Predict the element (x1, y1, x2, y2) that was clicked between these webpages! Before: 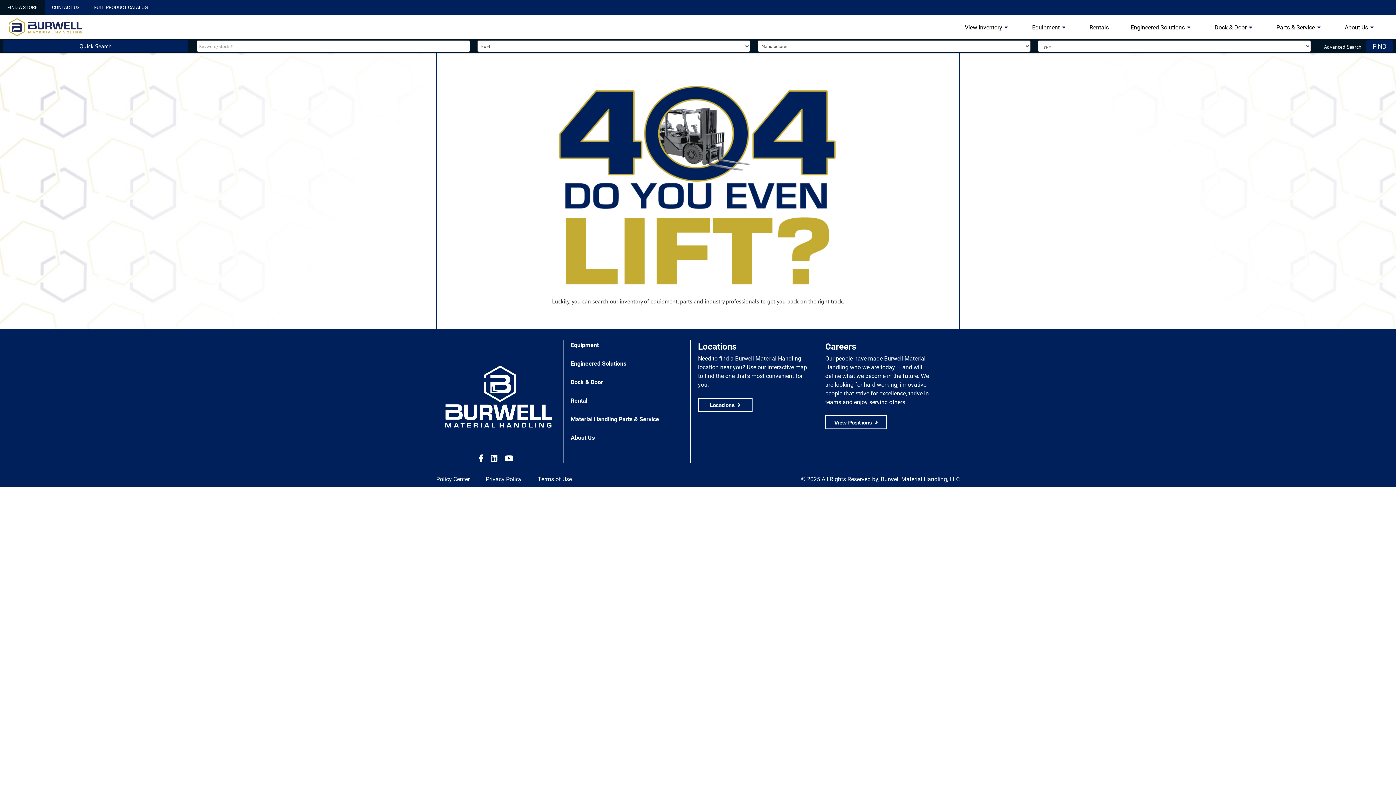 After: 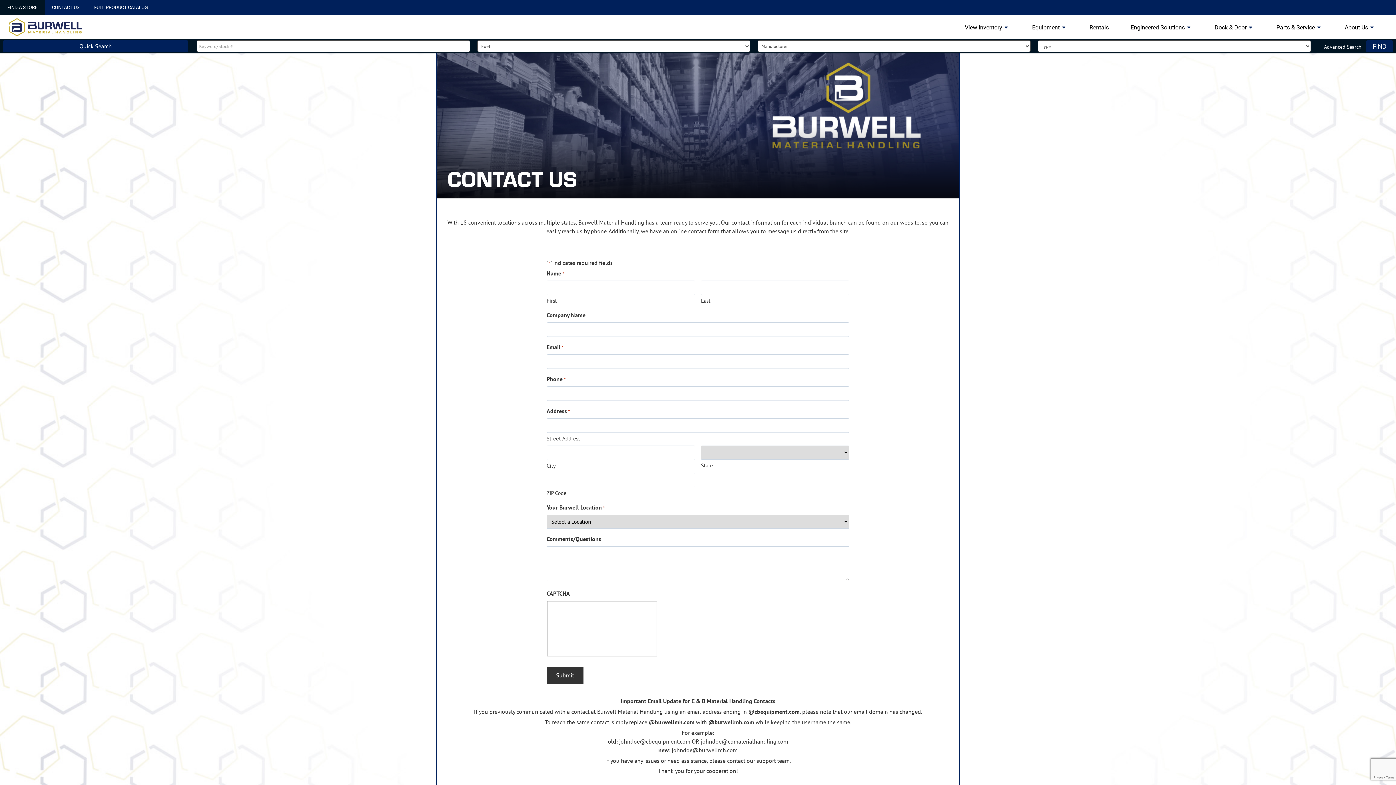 Action: label: CONTACT US bbox: (44, 0, 86, 14)